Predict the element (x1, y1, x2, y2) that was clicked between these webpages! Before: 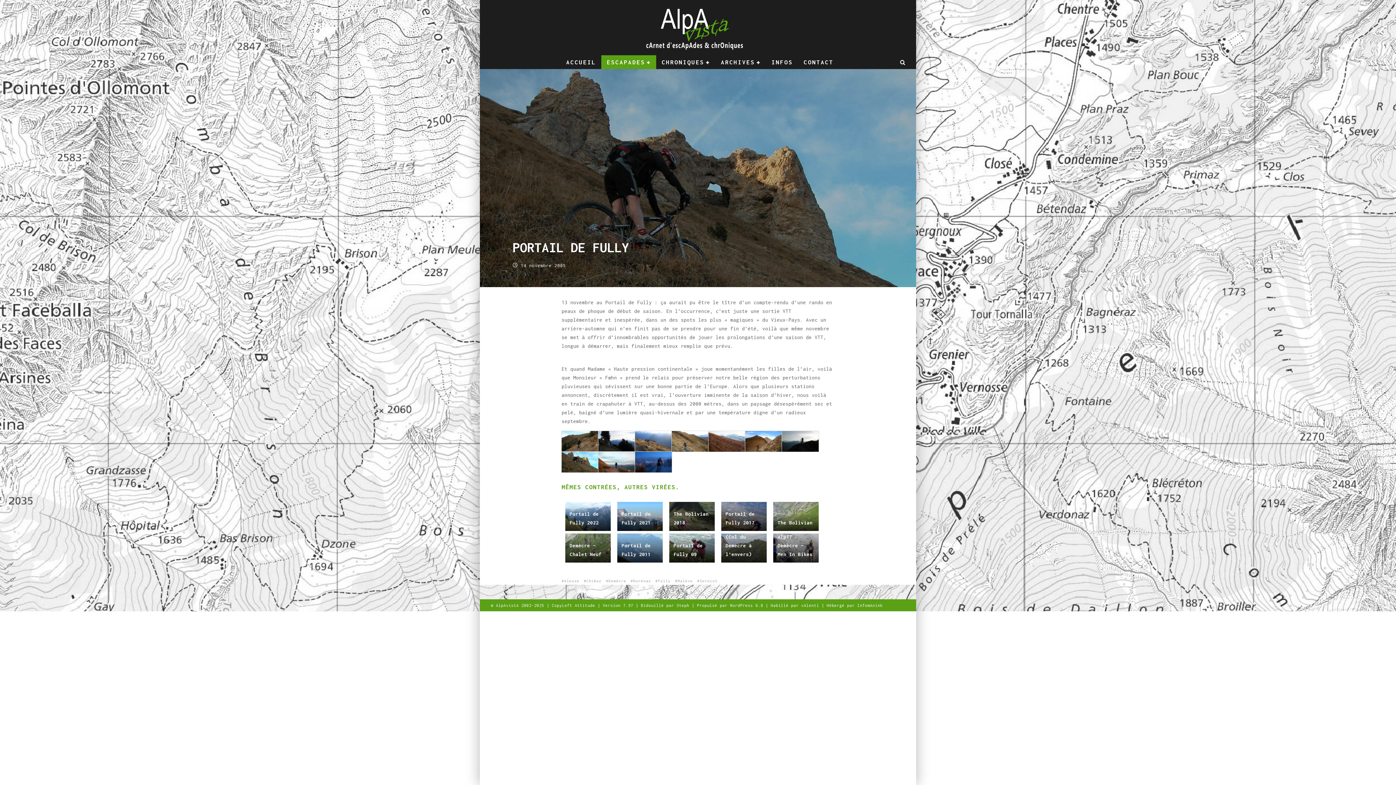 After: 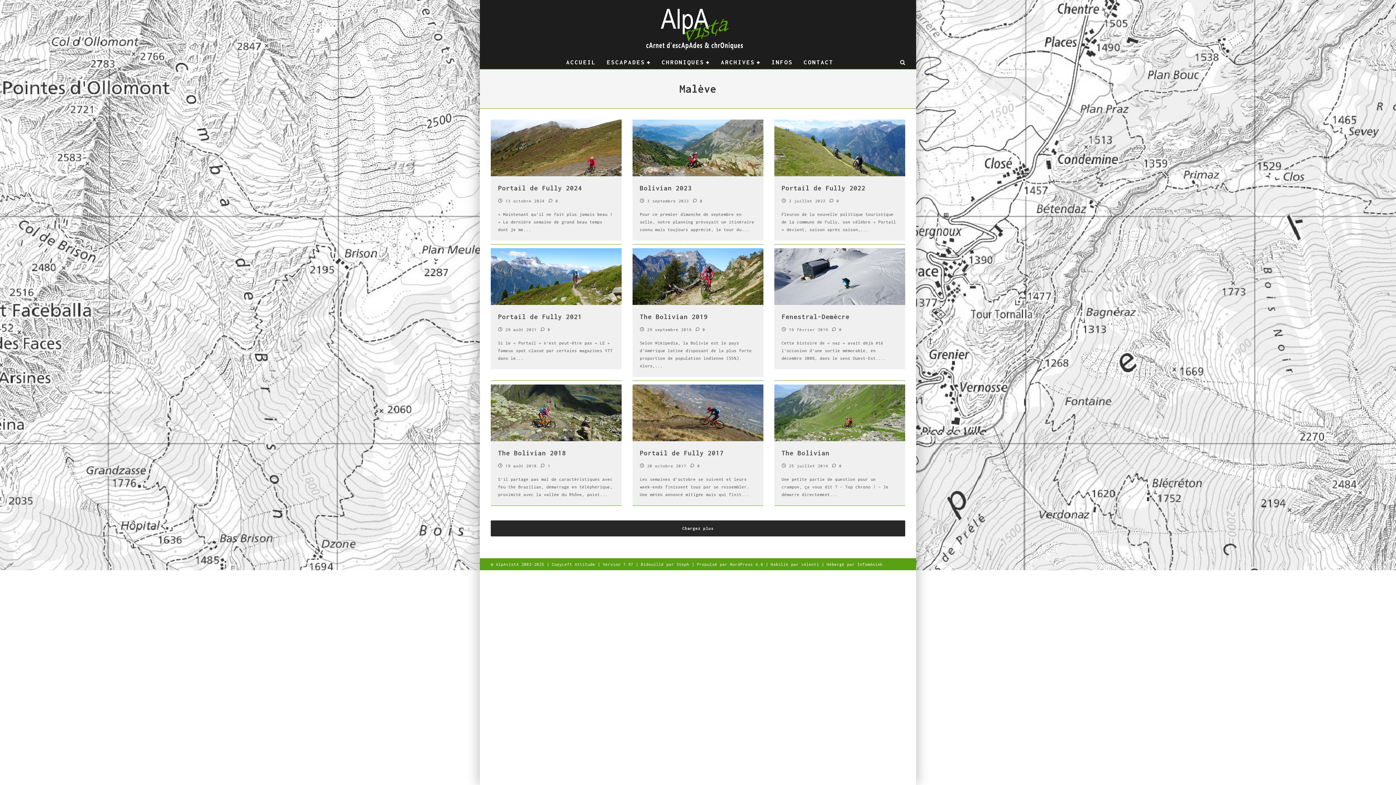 Action: label: Malève bbox: (675, 578, 697, 584)